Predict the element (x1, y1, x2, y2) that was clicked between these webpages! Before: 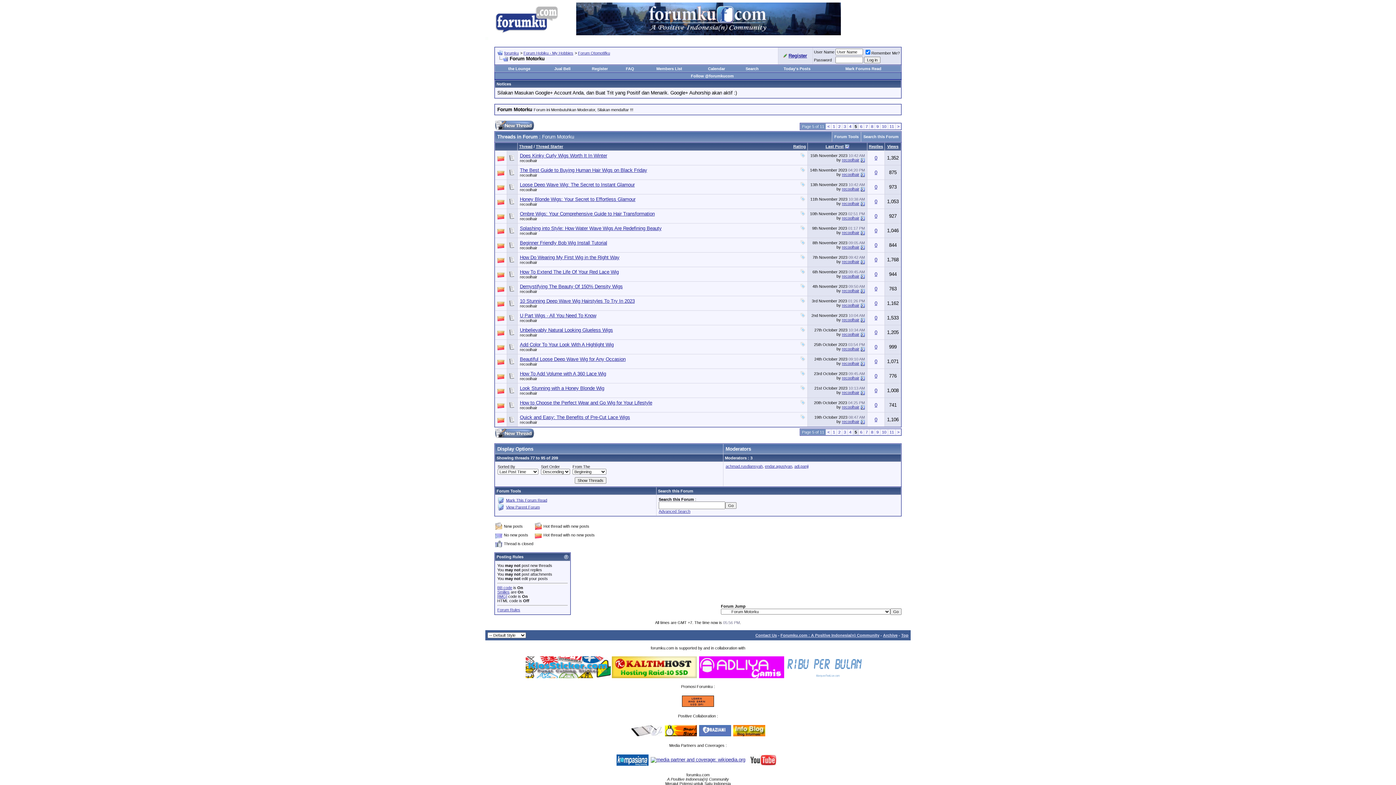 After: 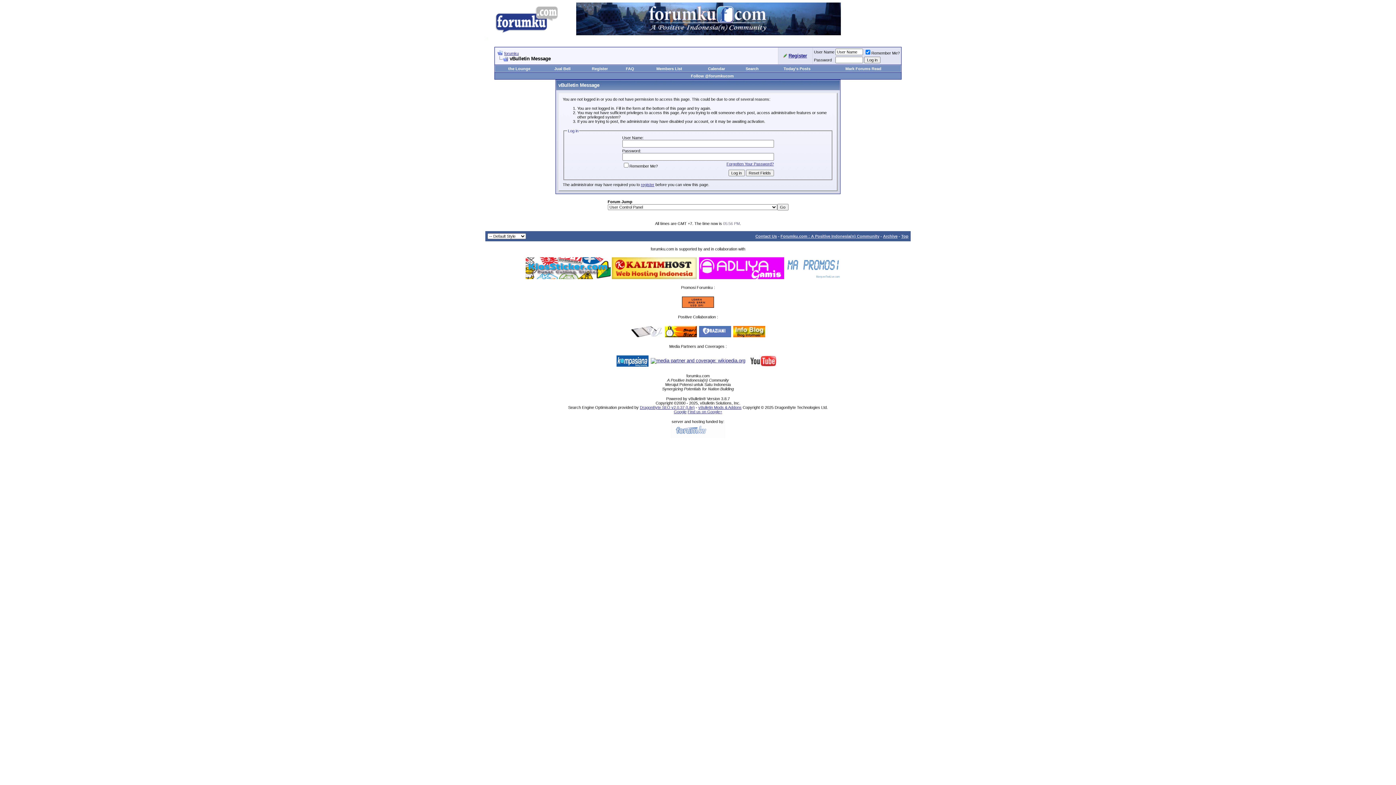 Action: bbox: (765, 464, 792, 468) label: endar.agustyan